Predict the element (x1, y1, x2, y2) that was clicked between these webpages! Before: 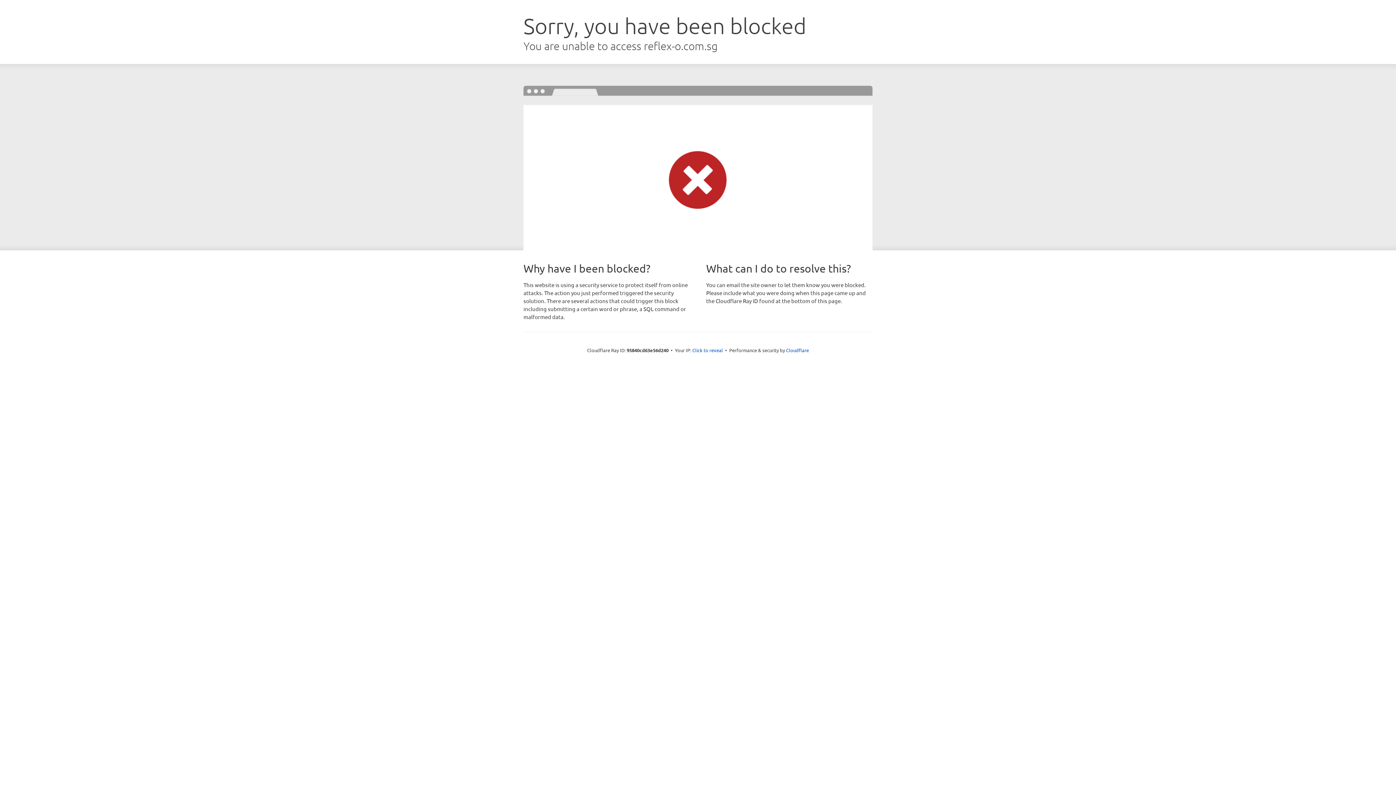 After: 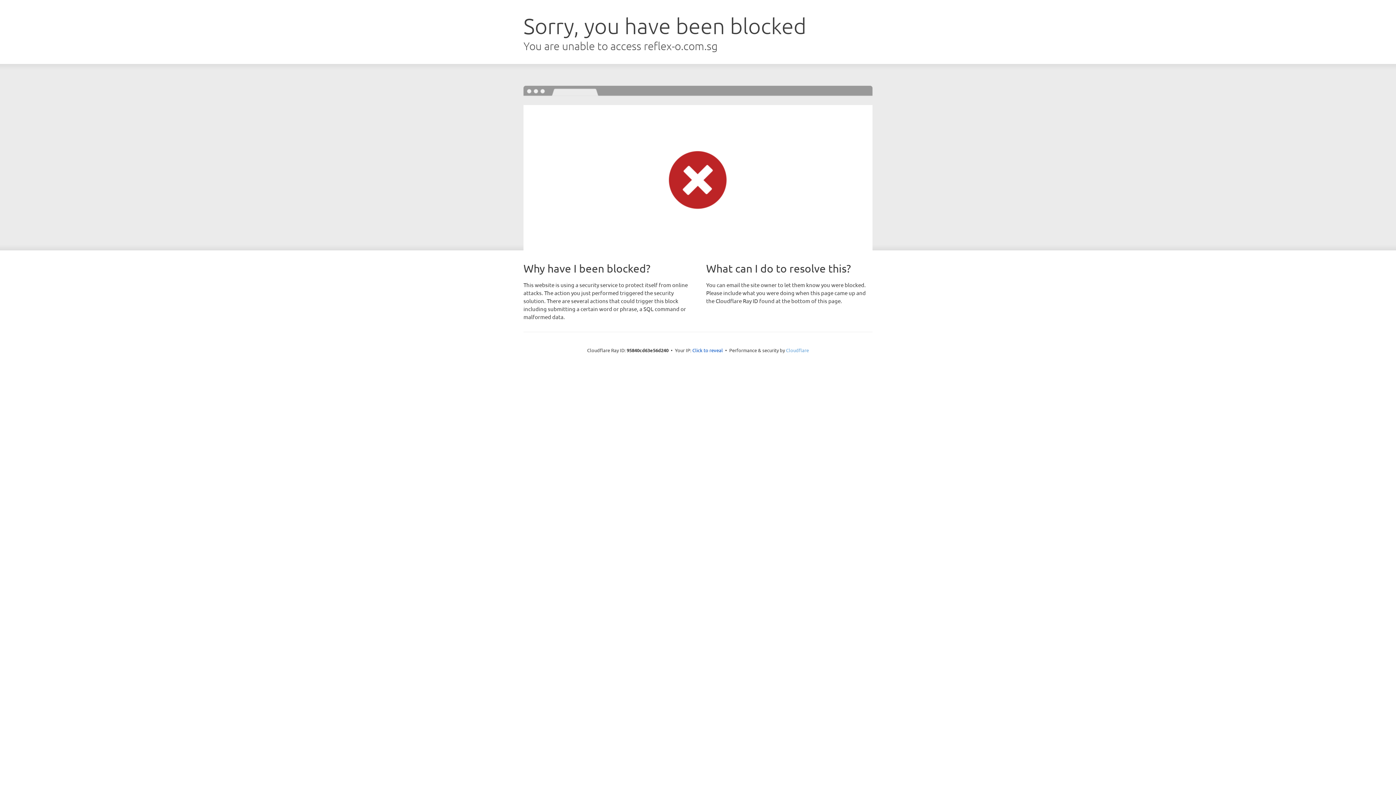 Action: label: Cloudflare bbox: (786, 347, 809, 353)